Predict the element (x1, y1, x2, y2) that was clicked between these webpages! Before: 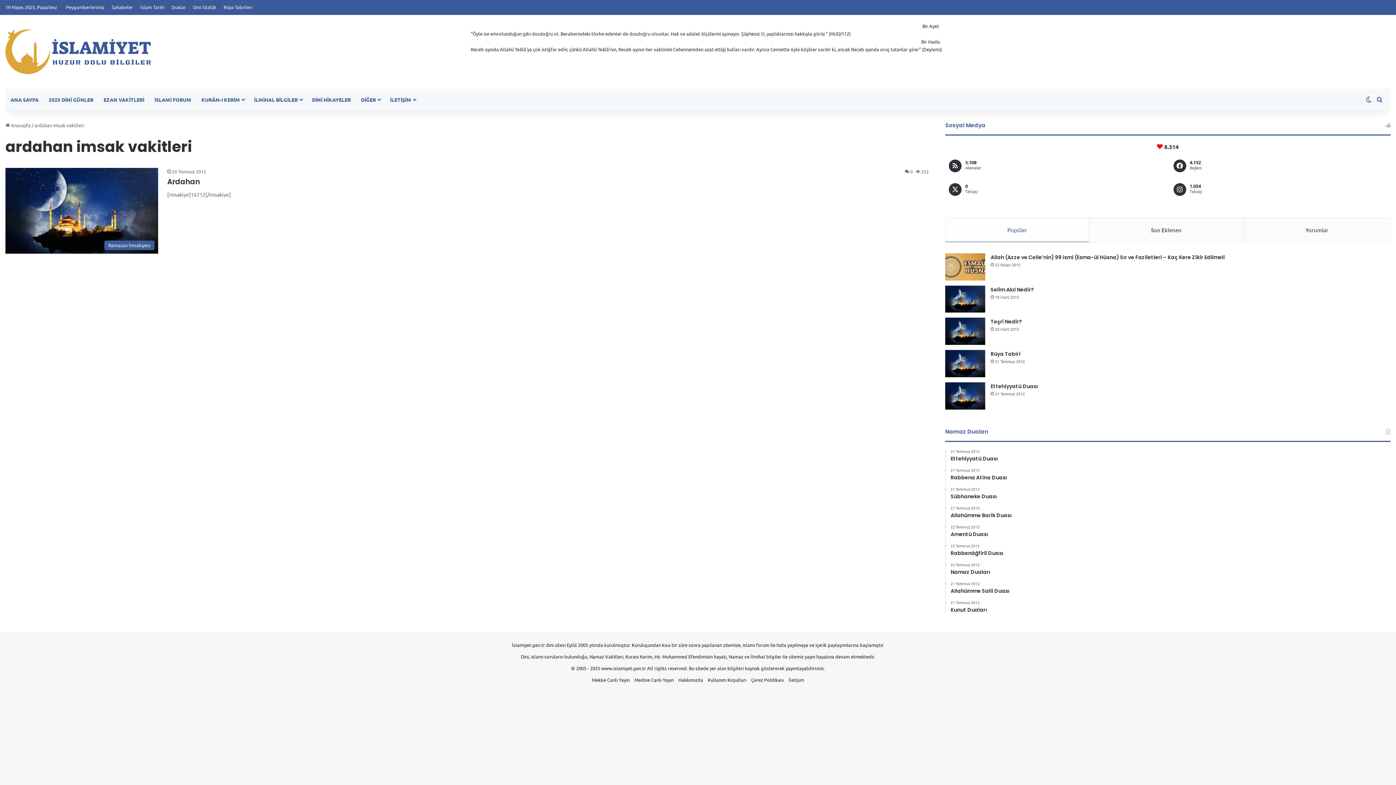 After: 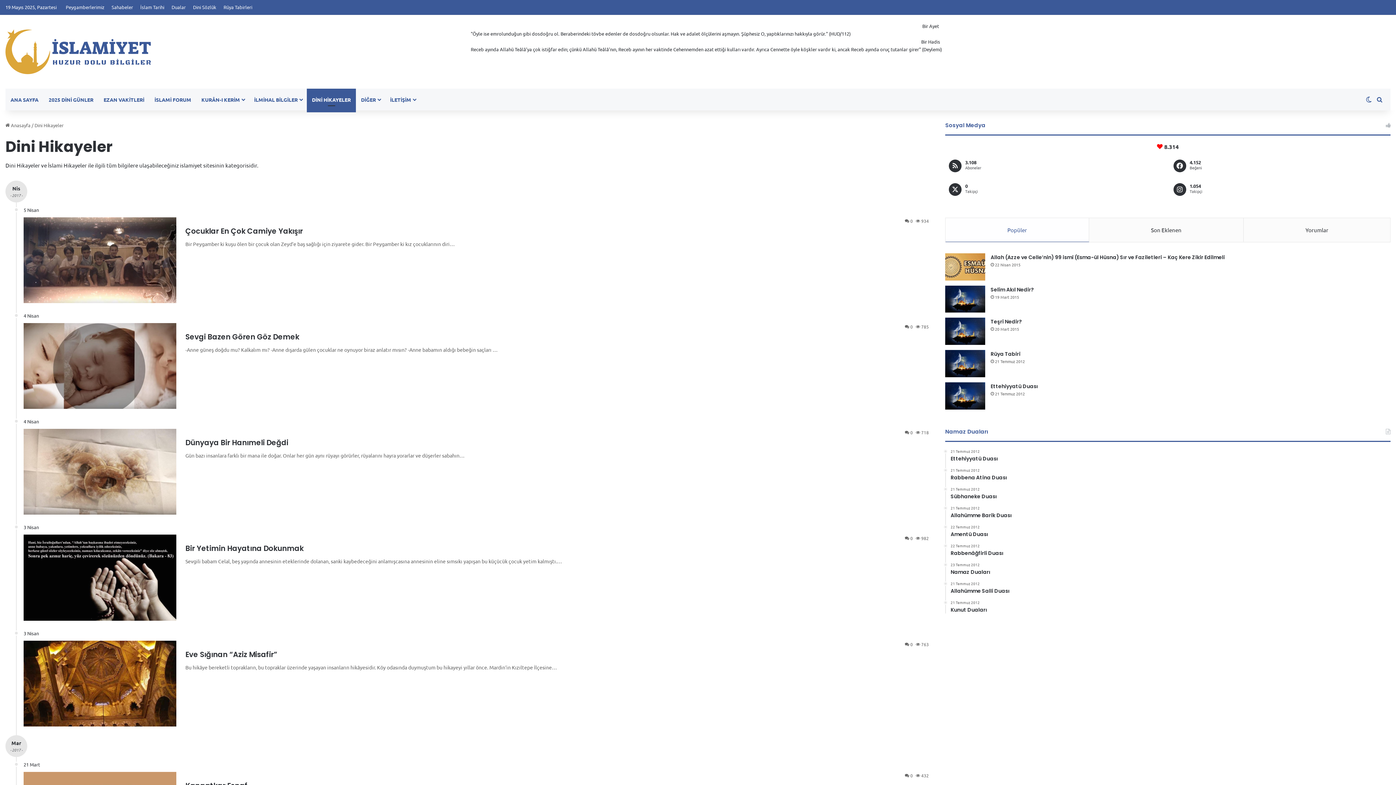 Action: bbox: (306, 88, 356, 110) label: DİNİ HİKAYELER